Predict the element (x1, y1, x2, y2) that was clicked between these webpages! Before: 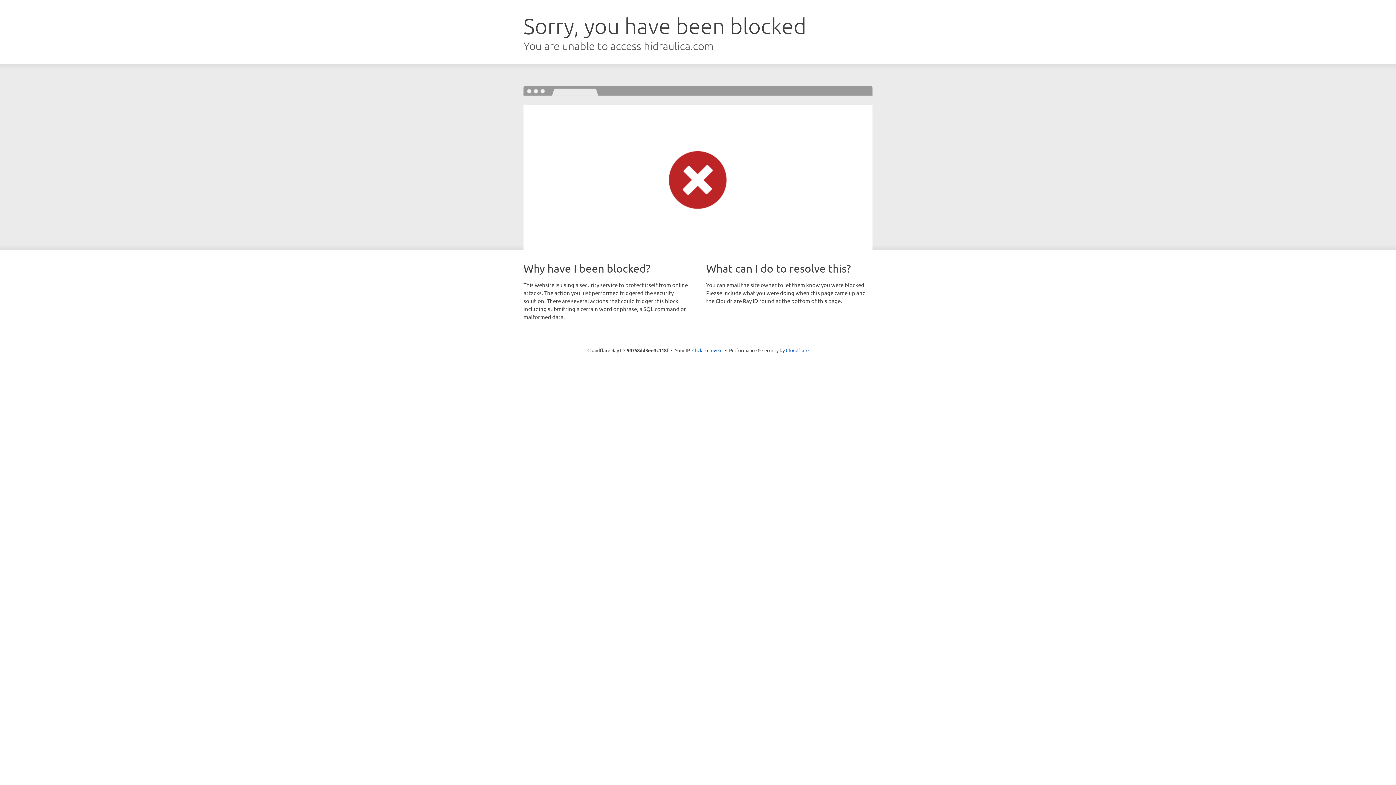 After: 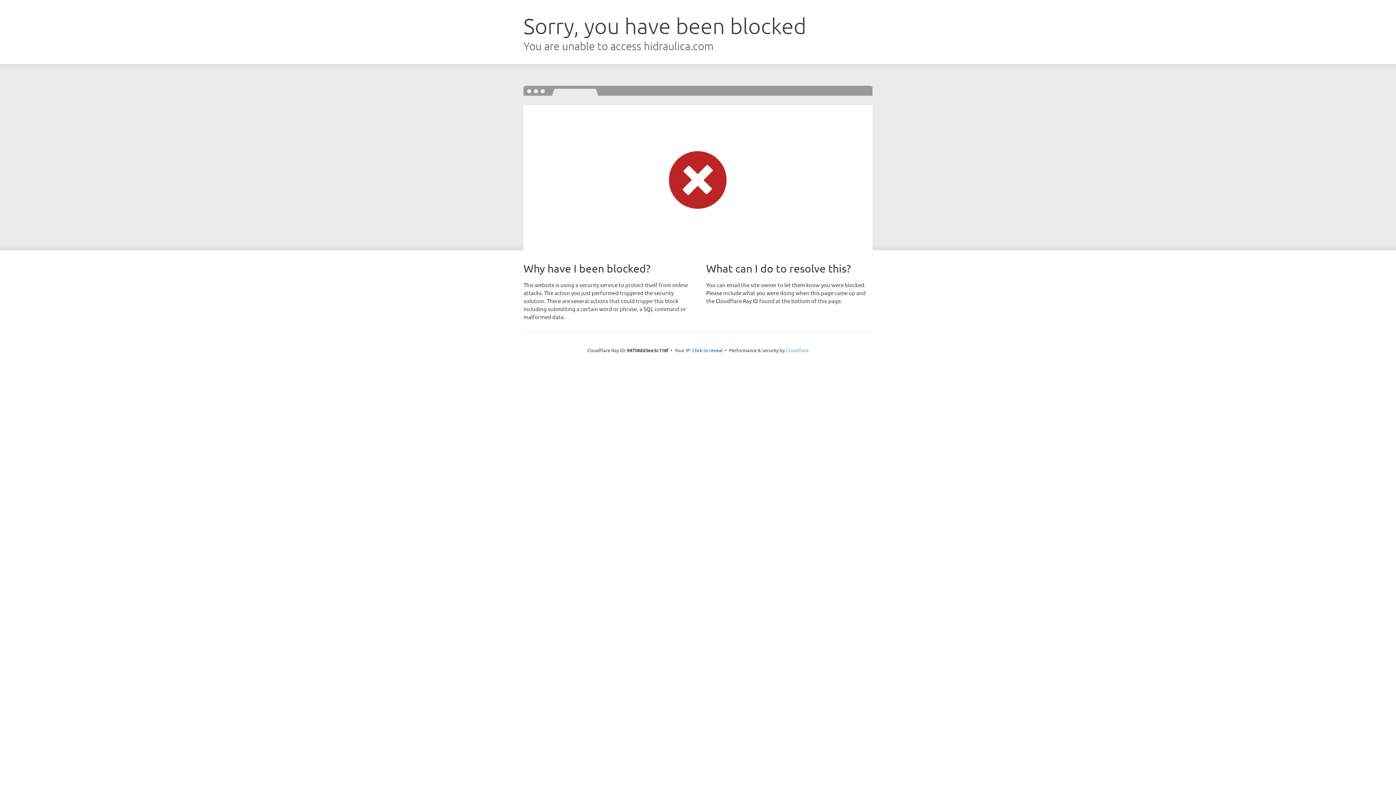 Action: bbox: (786, 347, 808, 353) label: Cloudflare